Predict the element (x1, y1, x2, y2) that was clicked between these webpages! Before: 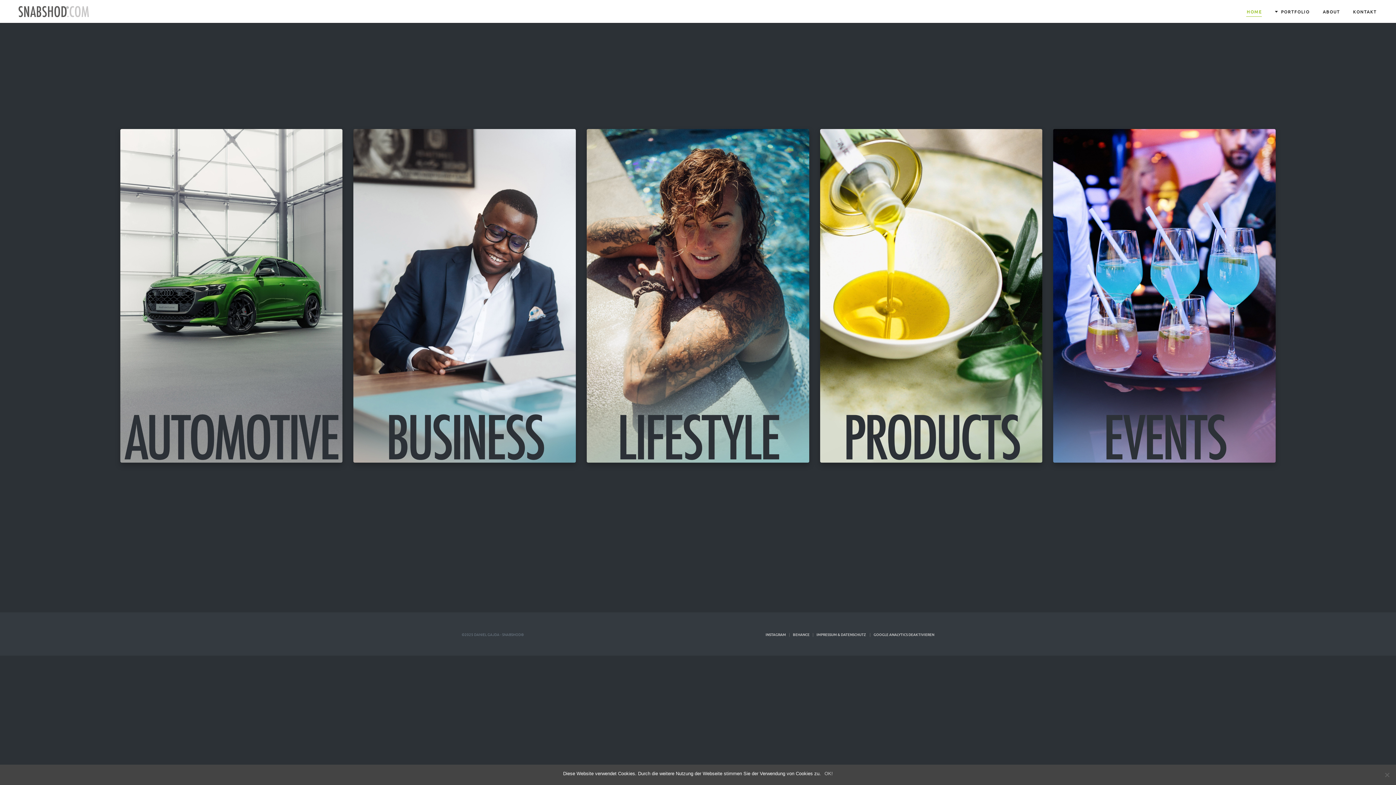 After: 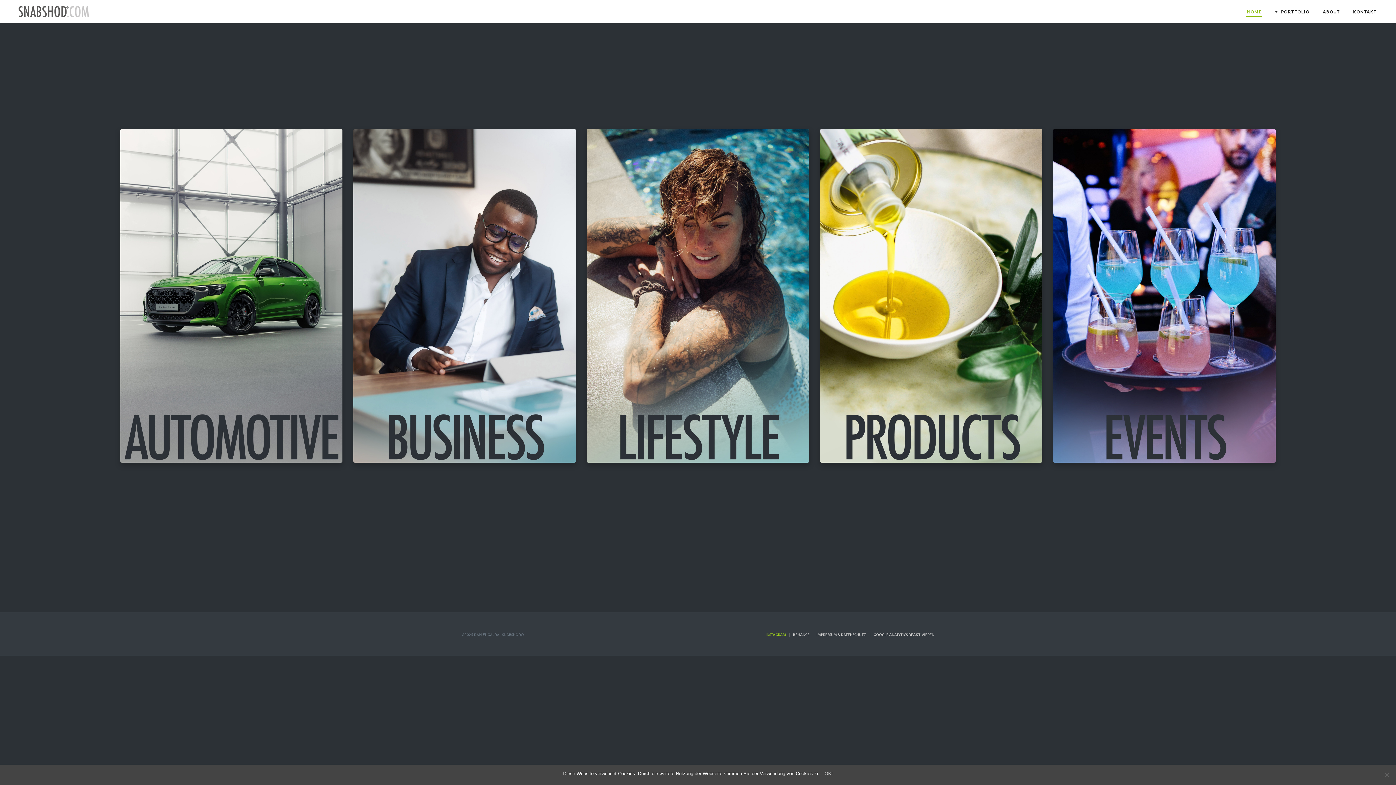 Action: label: INSTAGRAM bbox: (765, 631, 786, 637)